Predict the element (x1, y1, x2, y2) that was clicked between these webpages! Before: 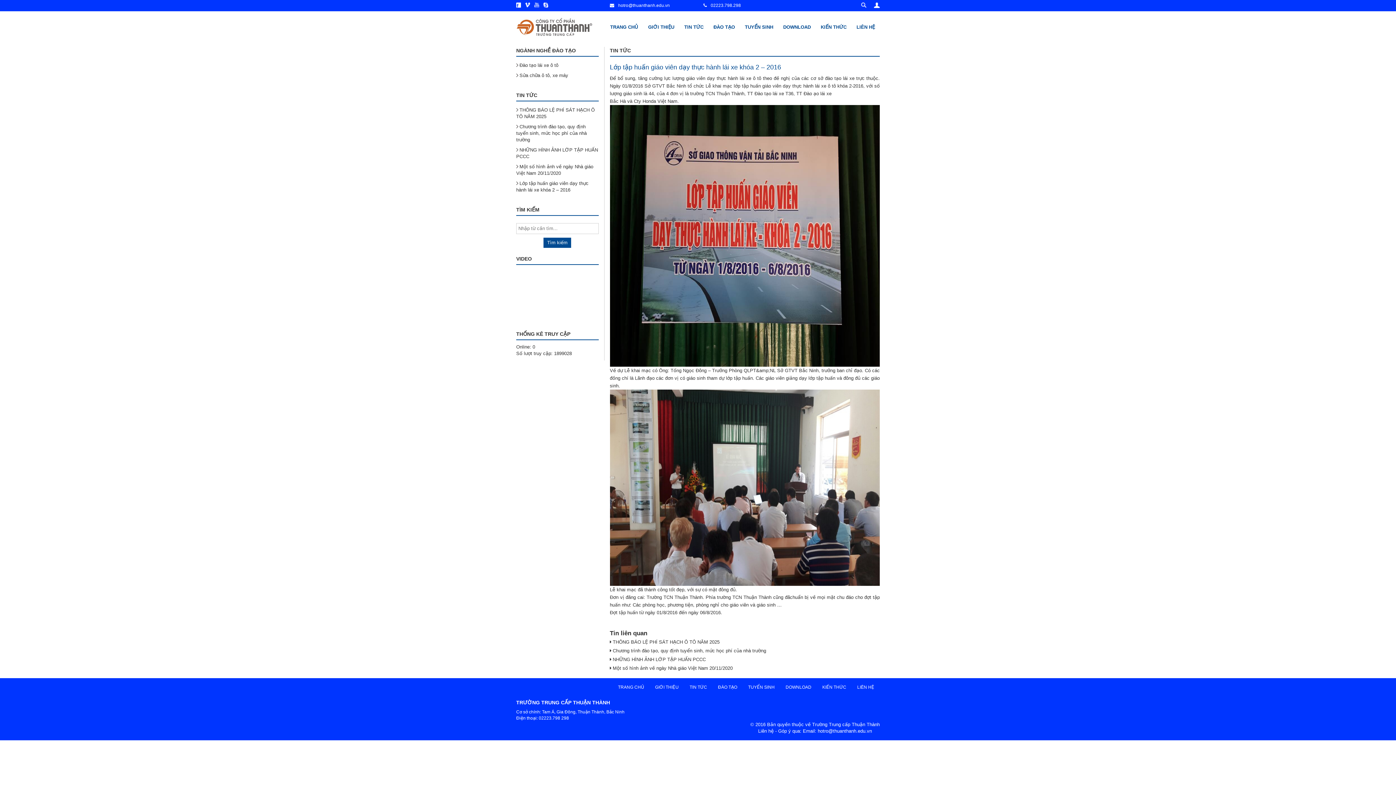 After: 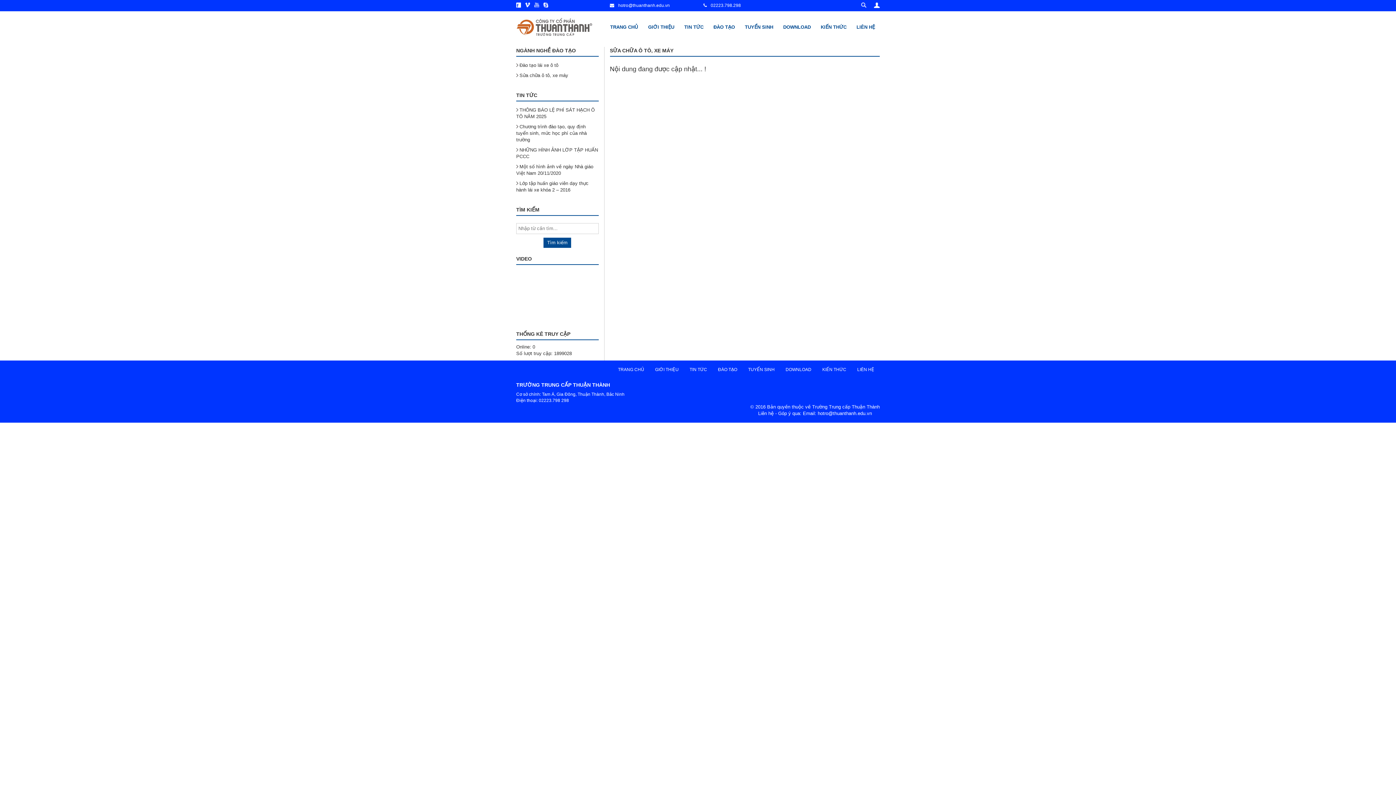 Action: bbox: (519, 72, 568, 78) label: Sửa chữa ô tô, xe máy